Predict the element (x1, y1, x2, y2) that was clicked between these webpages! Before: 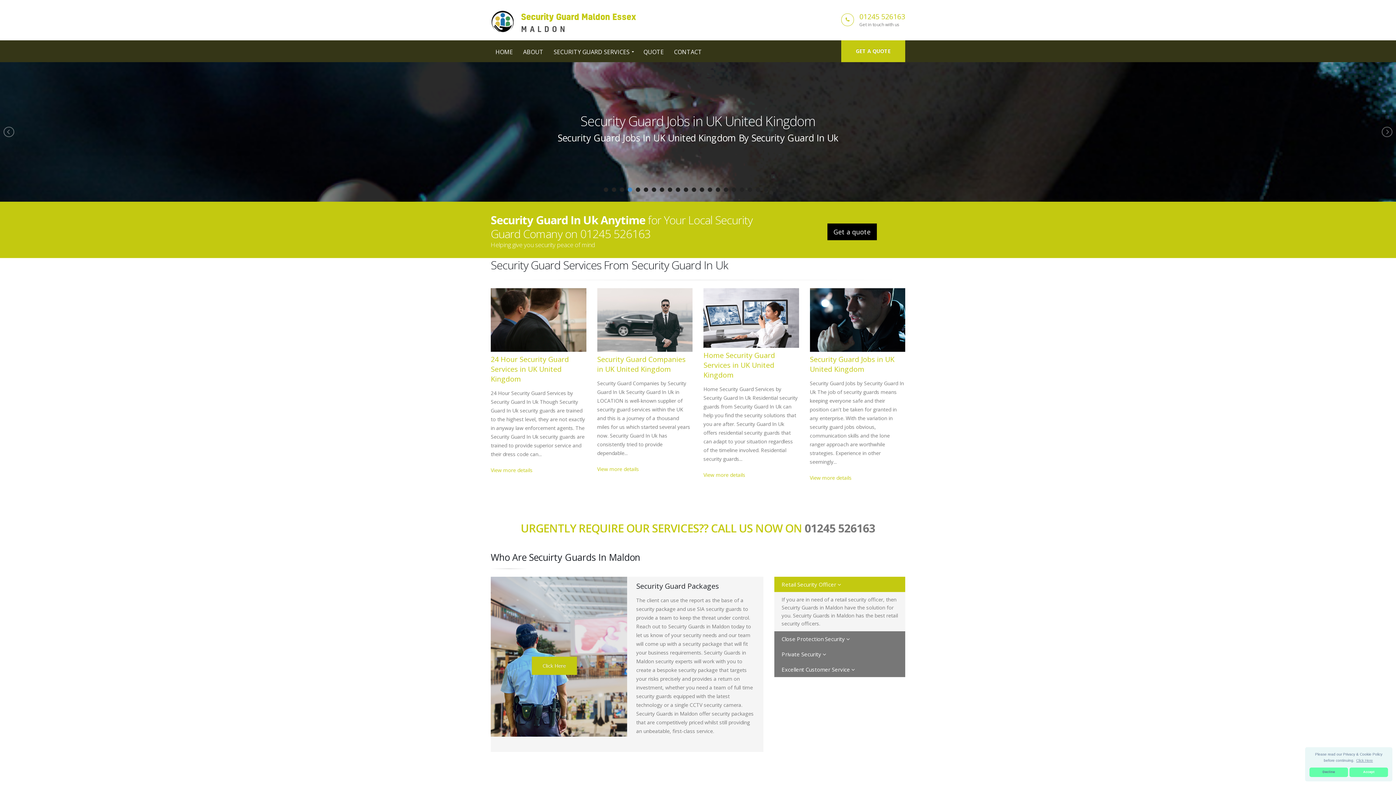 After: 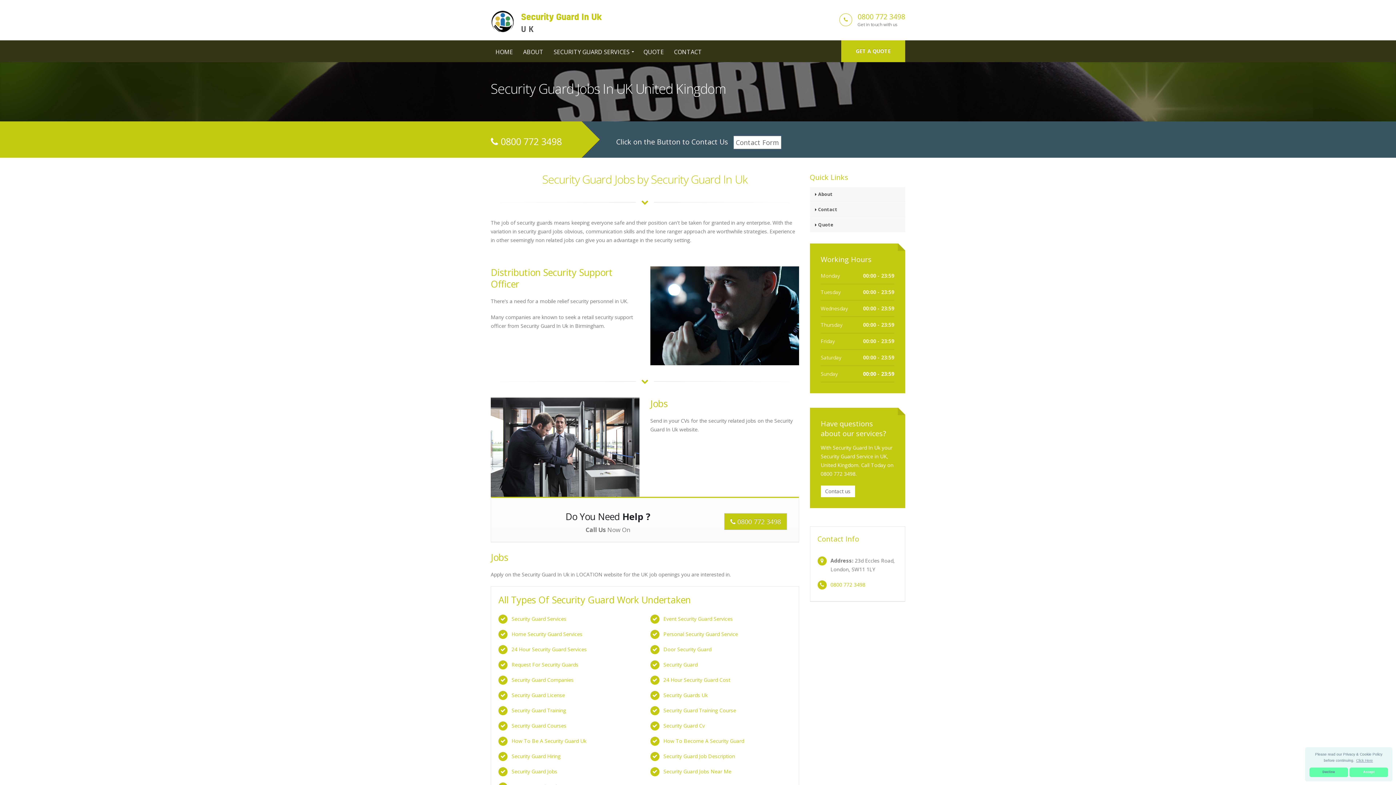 Action: bbox: (810, 288, 905, 351)